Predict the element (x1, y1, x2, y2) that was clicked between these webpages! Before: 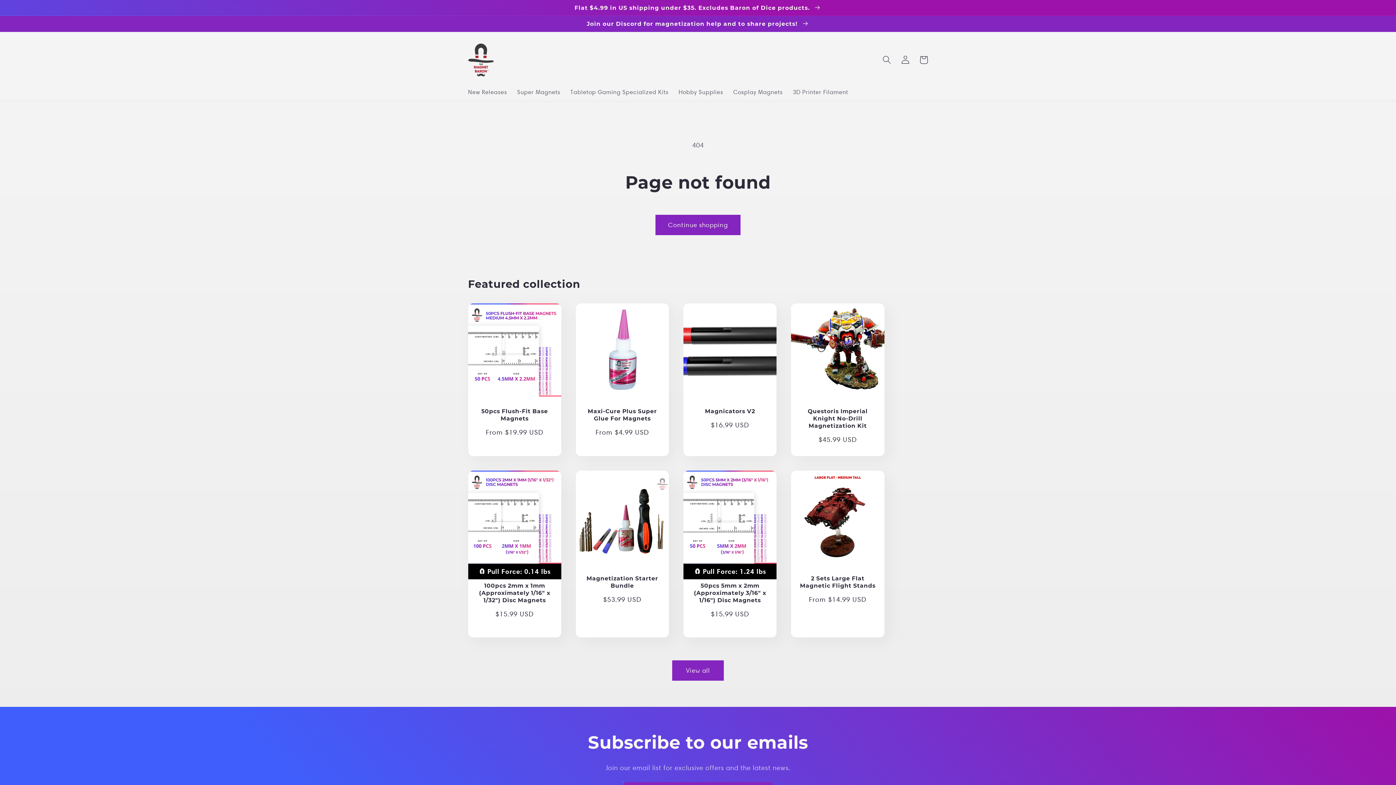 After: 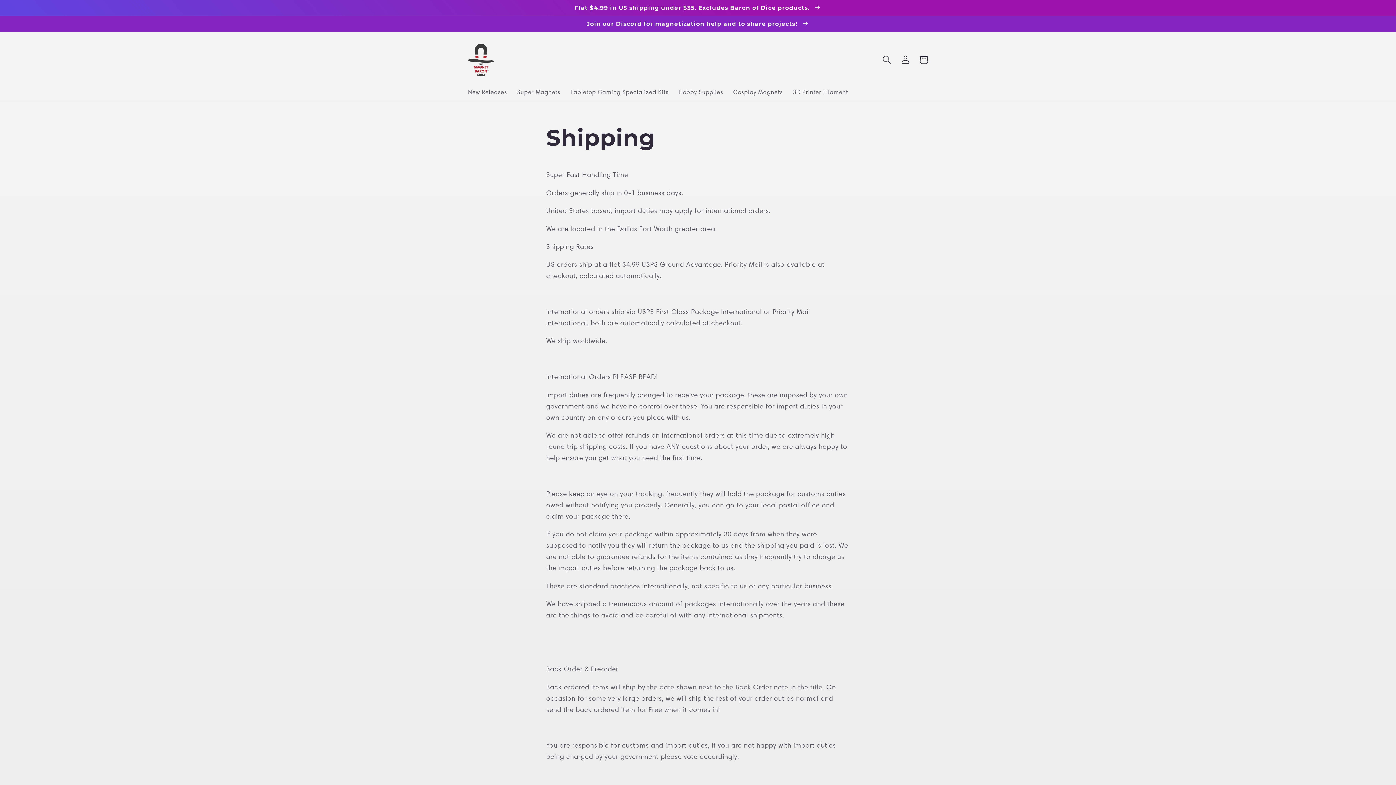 Action: bbox: (0, 0, 1396, 15) label: Flat $4.99 in US shipping under $35. Excludes Baron of Dice products. 